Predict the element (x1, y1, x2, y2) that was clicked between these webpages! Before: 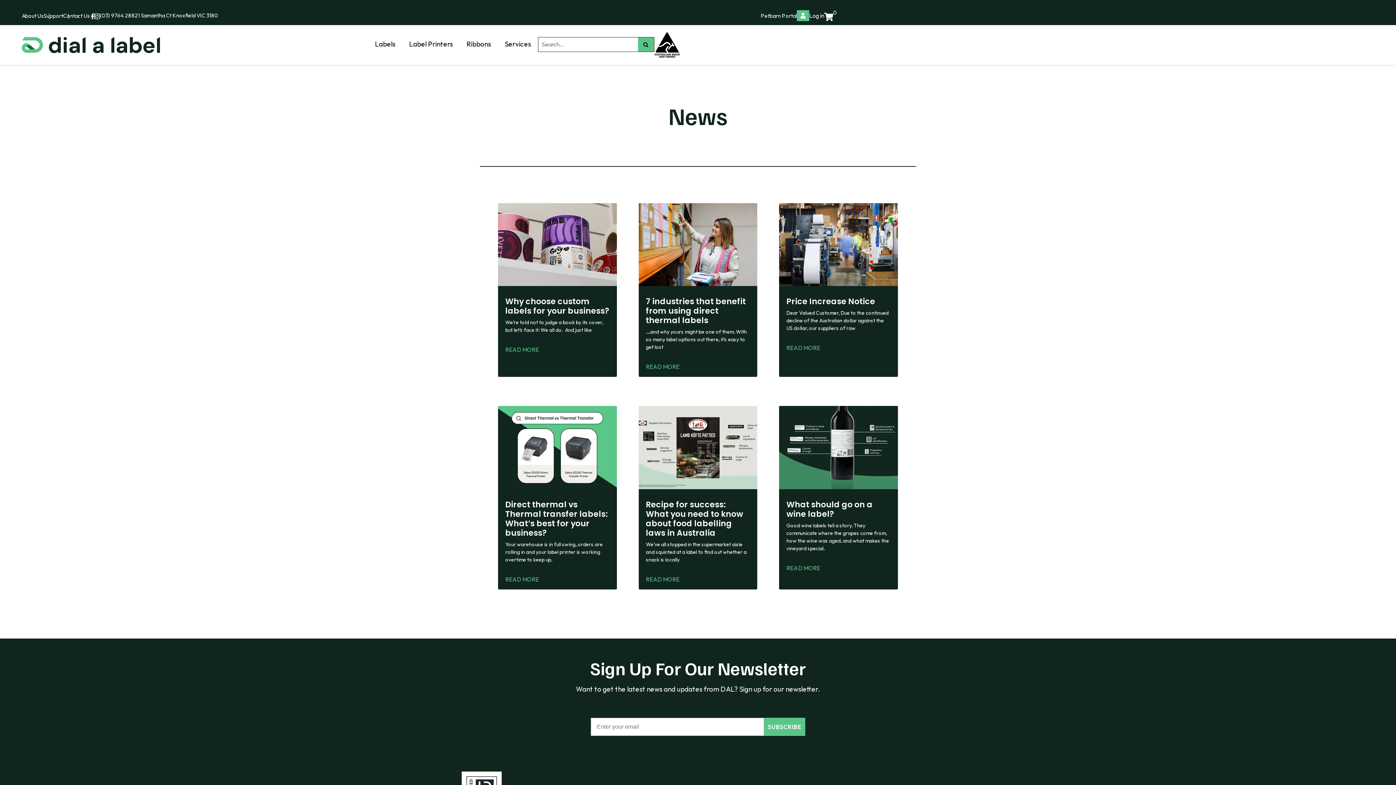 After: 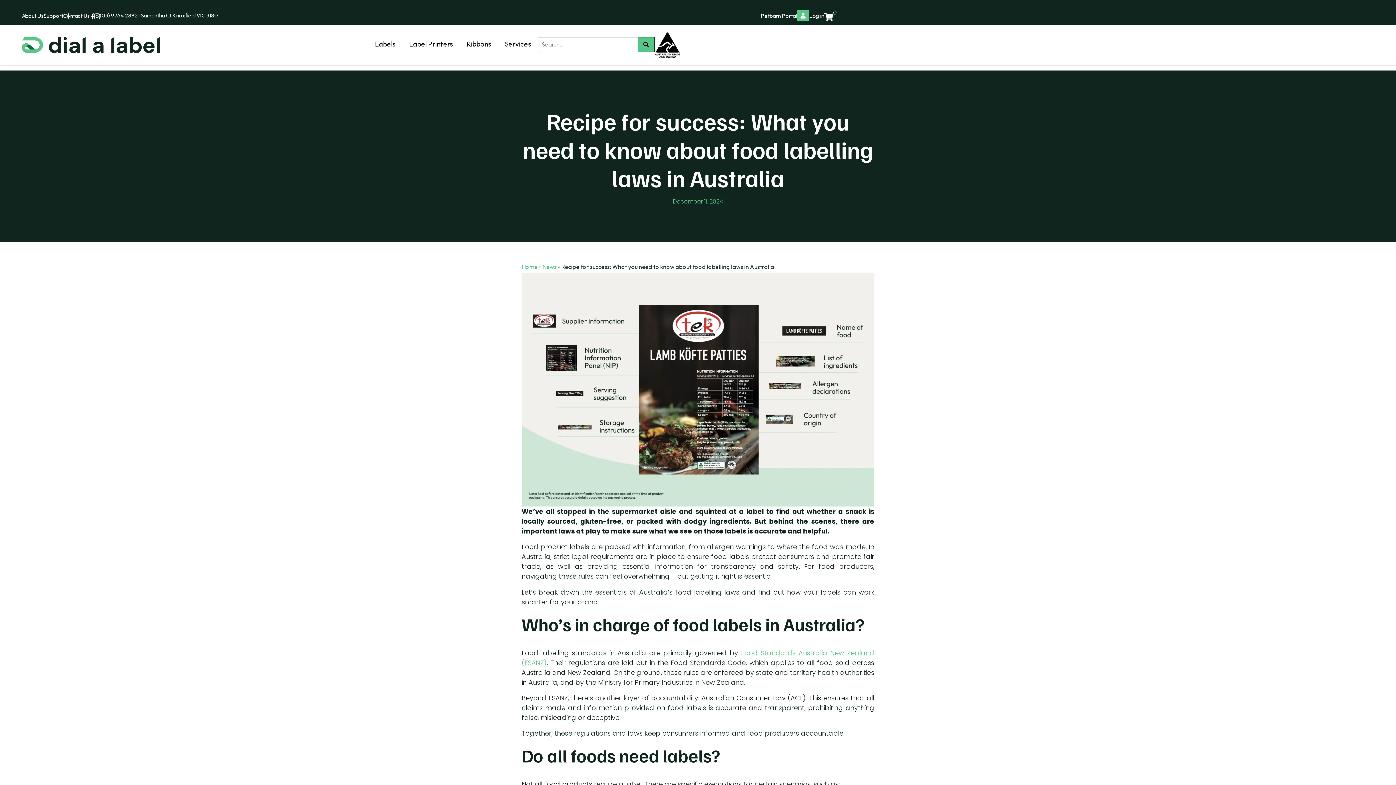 Action: label: Read more about Recipe for success: What you need to know about food labelling laws in Australia bbox: (646, 576, 679, 582)